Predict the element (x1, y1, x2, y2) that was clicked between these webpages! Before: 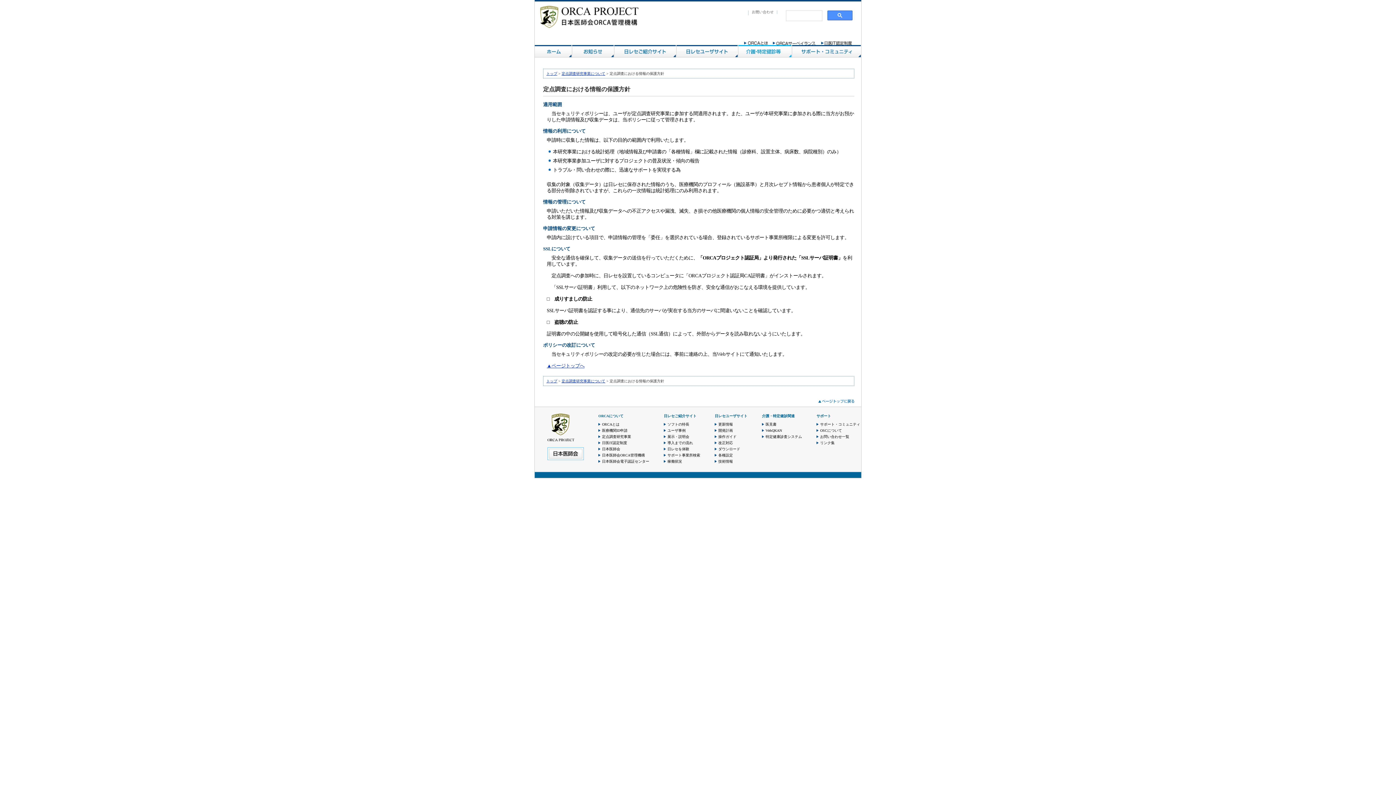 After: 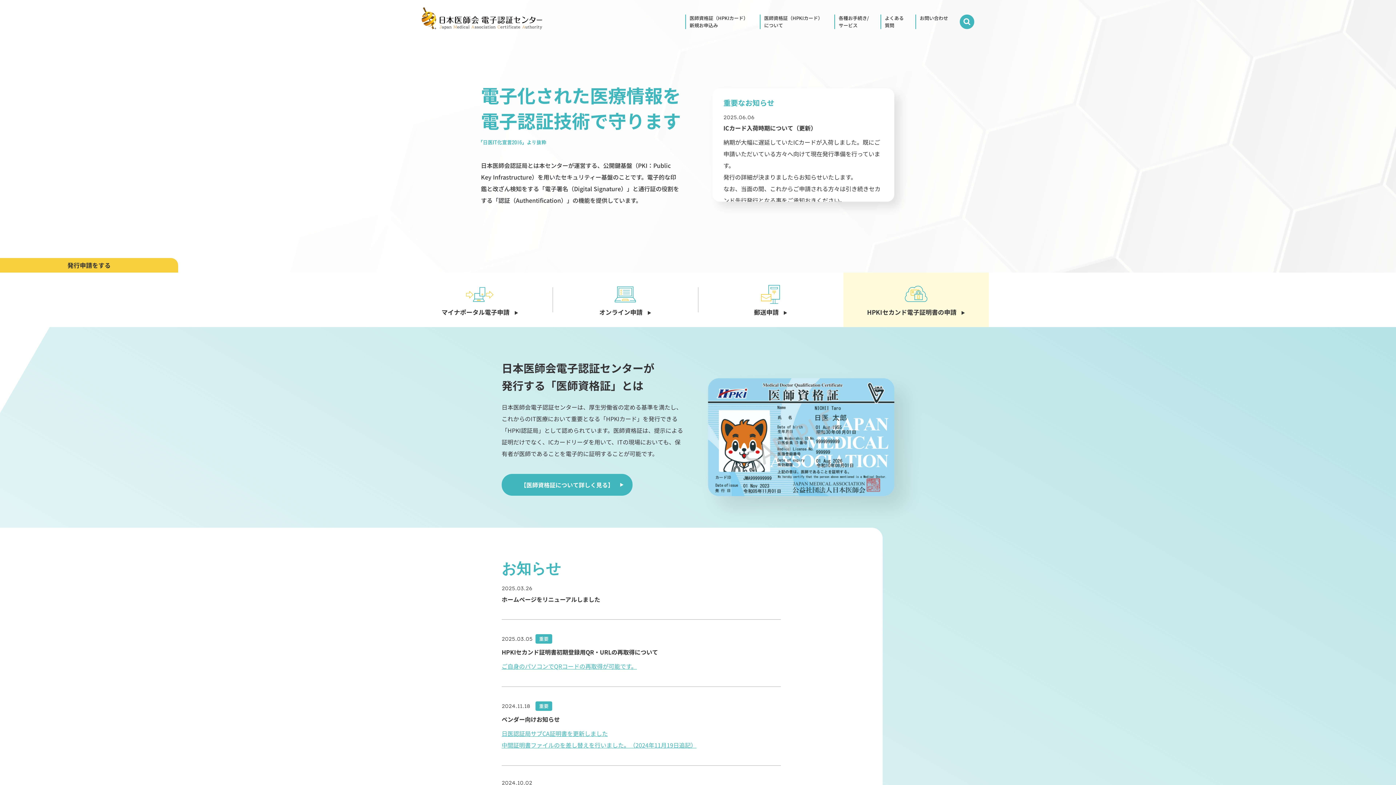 Action: label: 日本医師会電子認証センター bbox: (598, 459, 649, 463)